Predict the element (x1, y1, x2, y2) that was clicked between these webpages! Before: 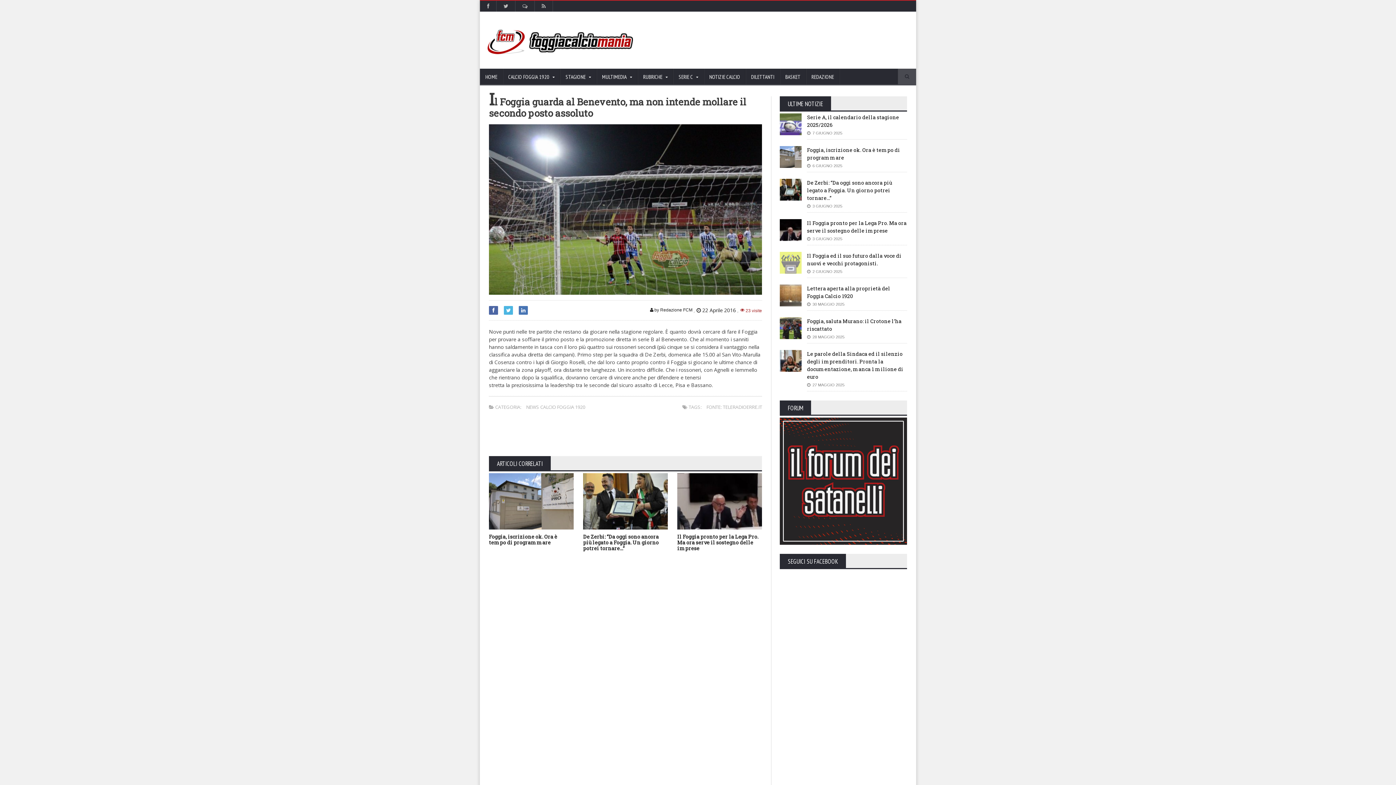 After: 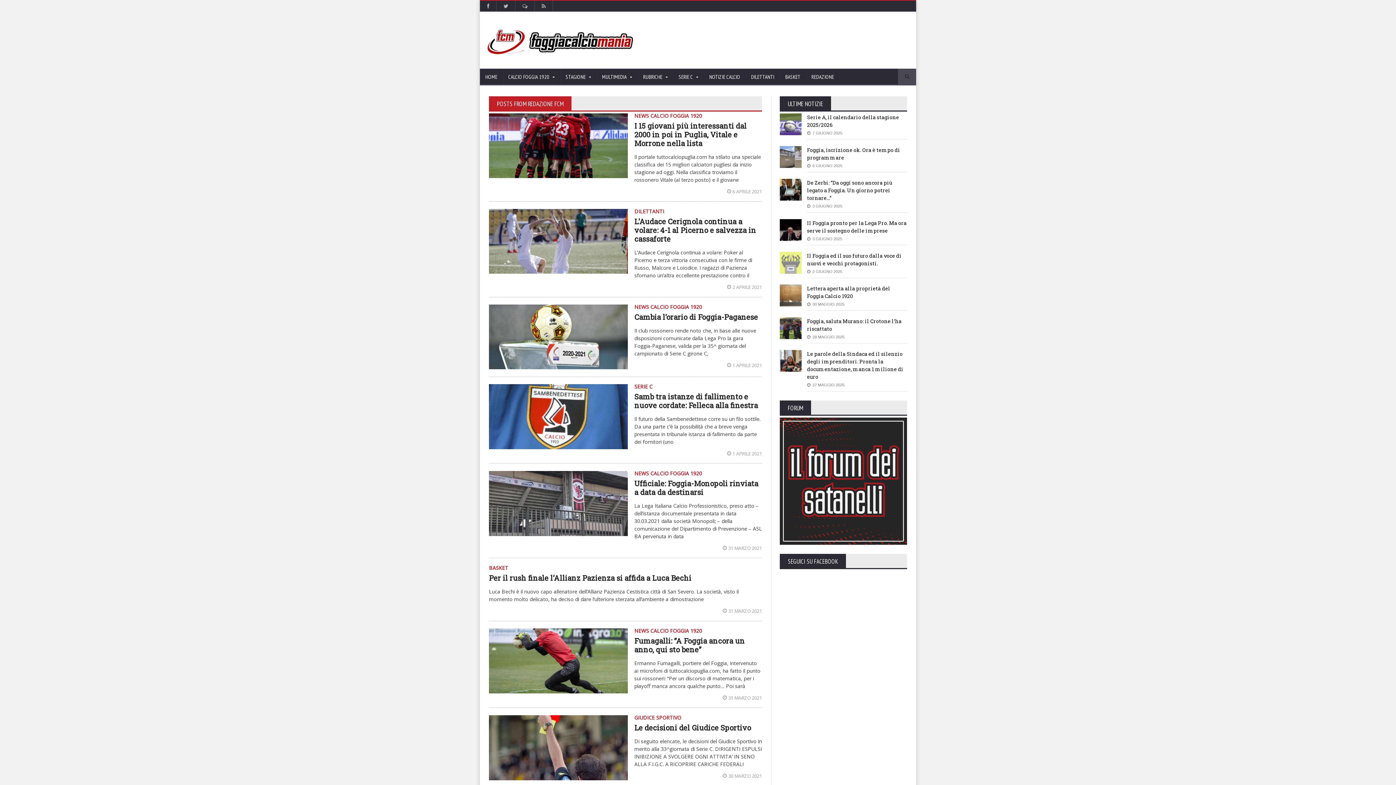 Action: label:  by Redazione FCM bbox: (650, 307, 692, 312)